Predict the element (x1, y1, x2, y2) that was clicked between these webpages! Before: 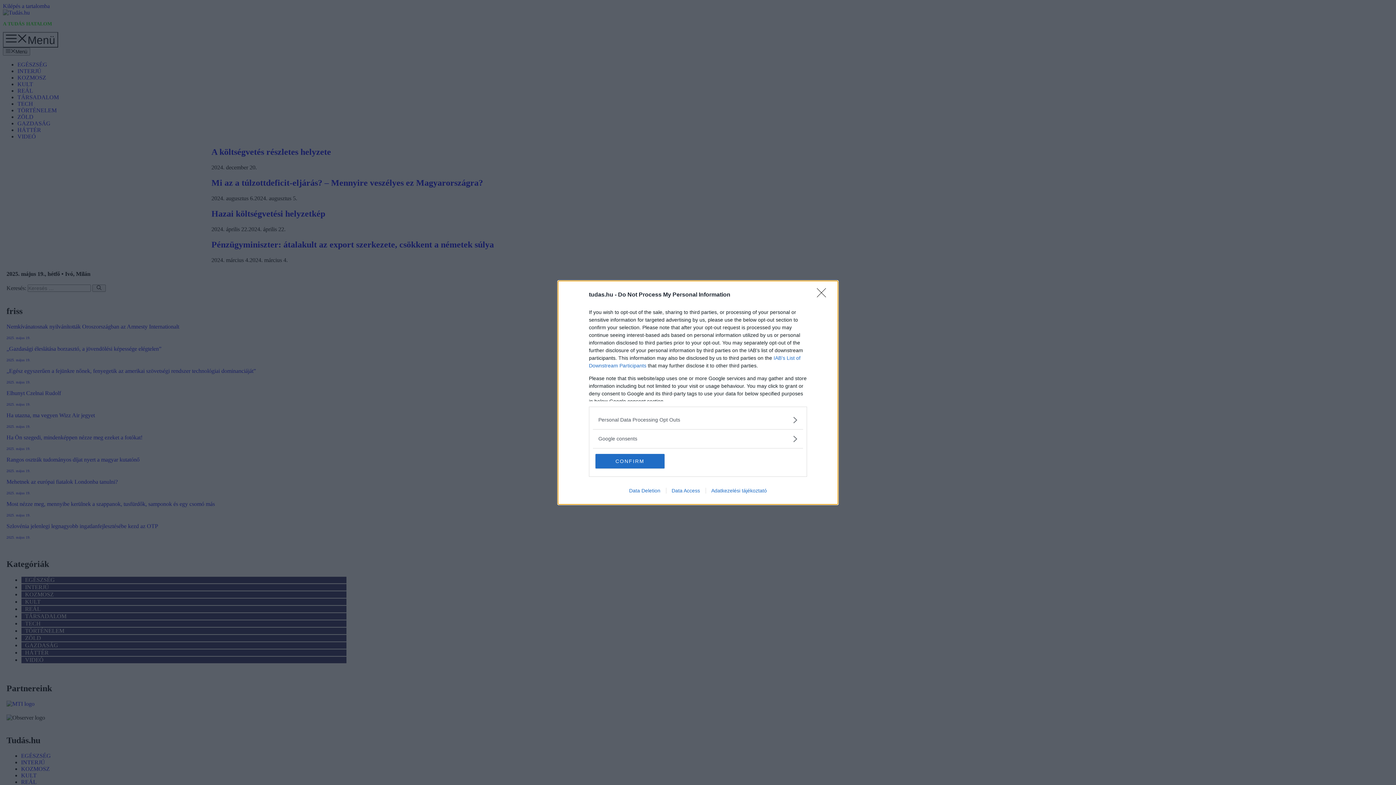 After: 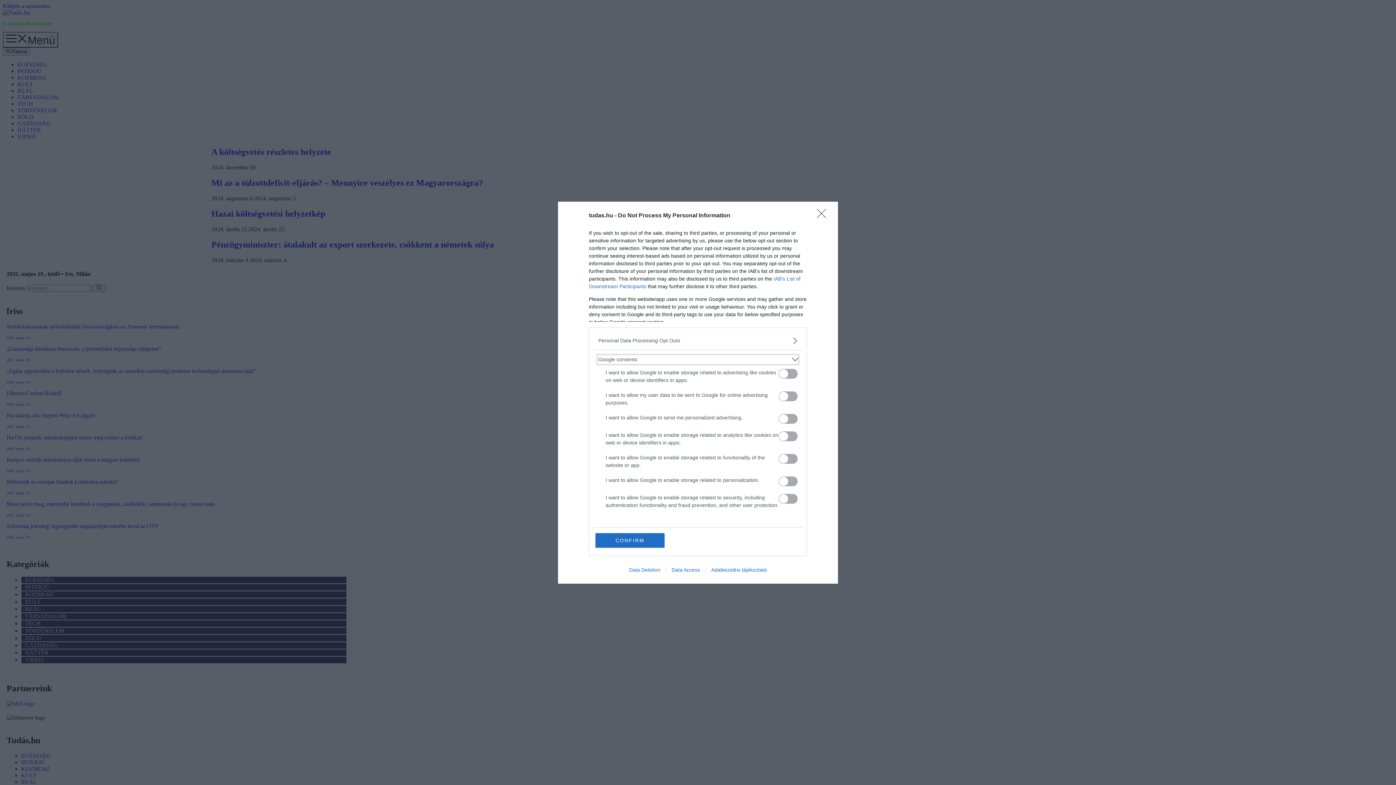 Action: label: Google consents bbox: (598, 435, 797, 442)